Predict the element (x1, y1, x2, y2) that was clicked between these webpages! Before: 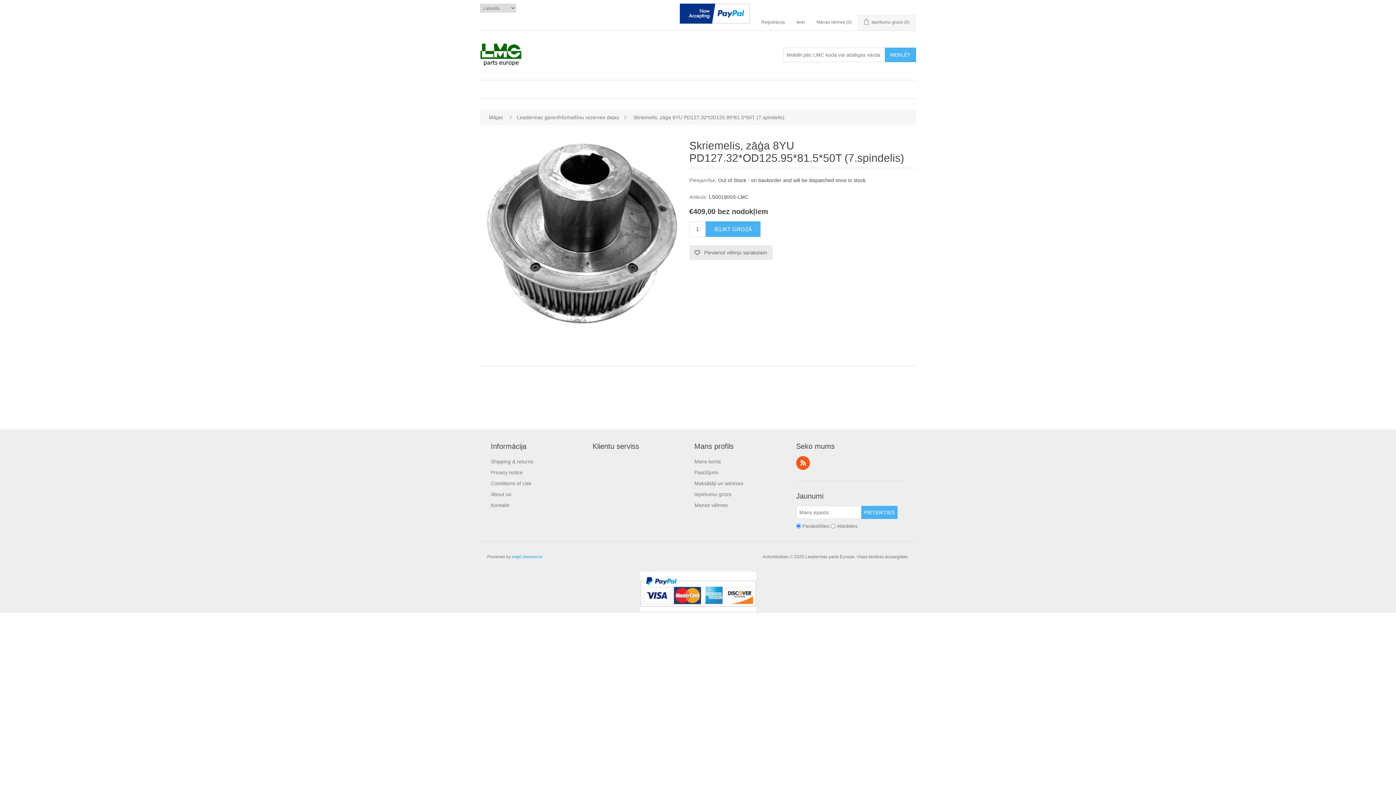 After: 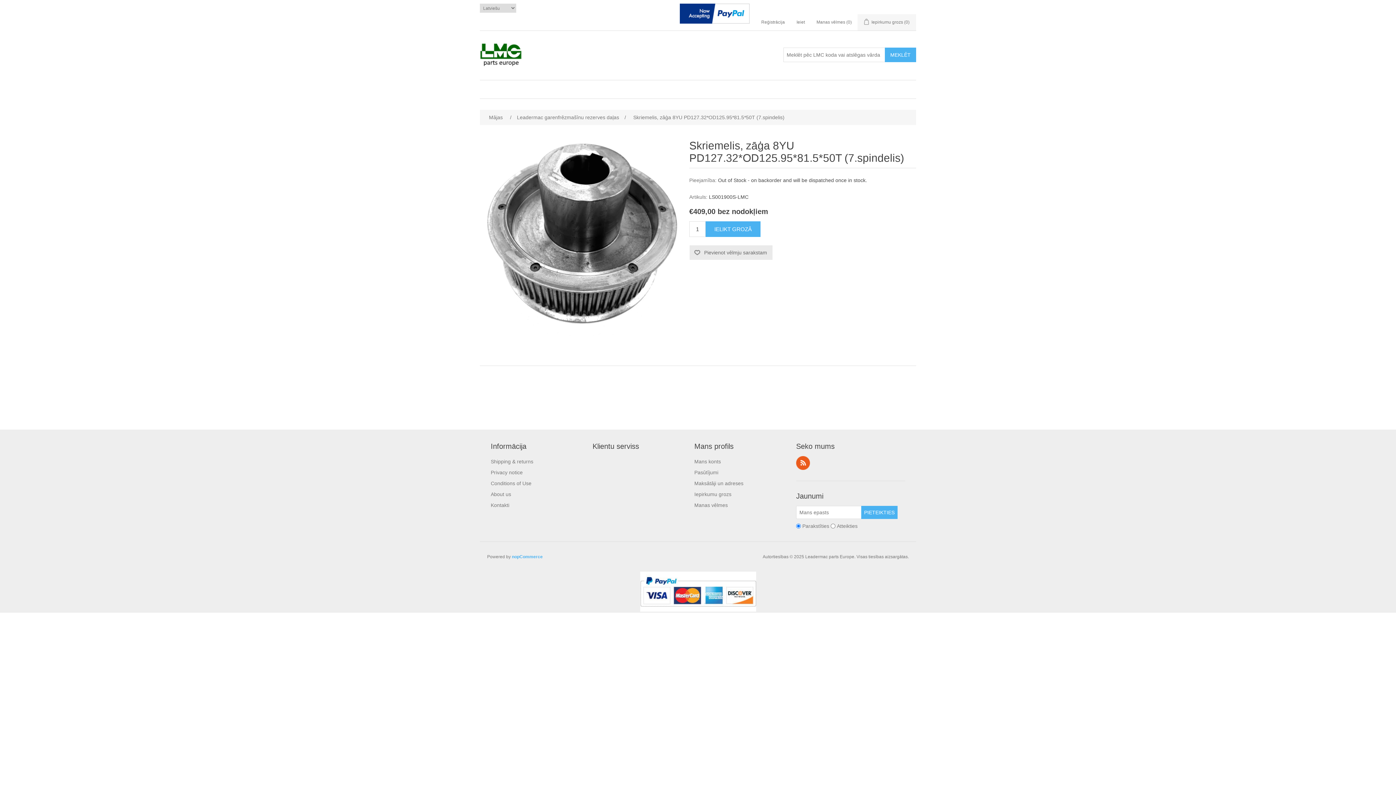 Action: bbox: (640, 607, 756, 613)